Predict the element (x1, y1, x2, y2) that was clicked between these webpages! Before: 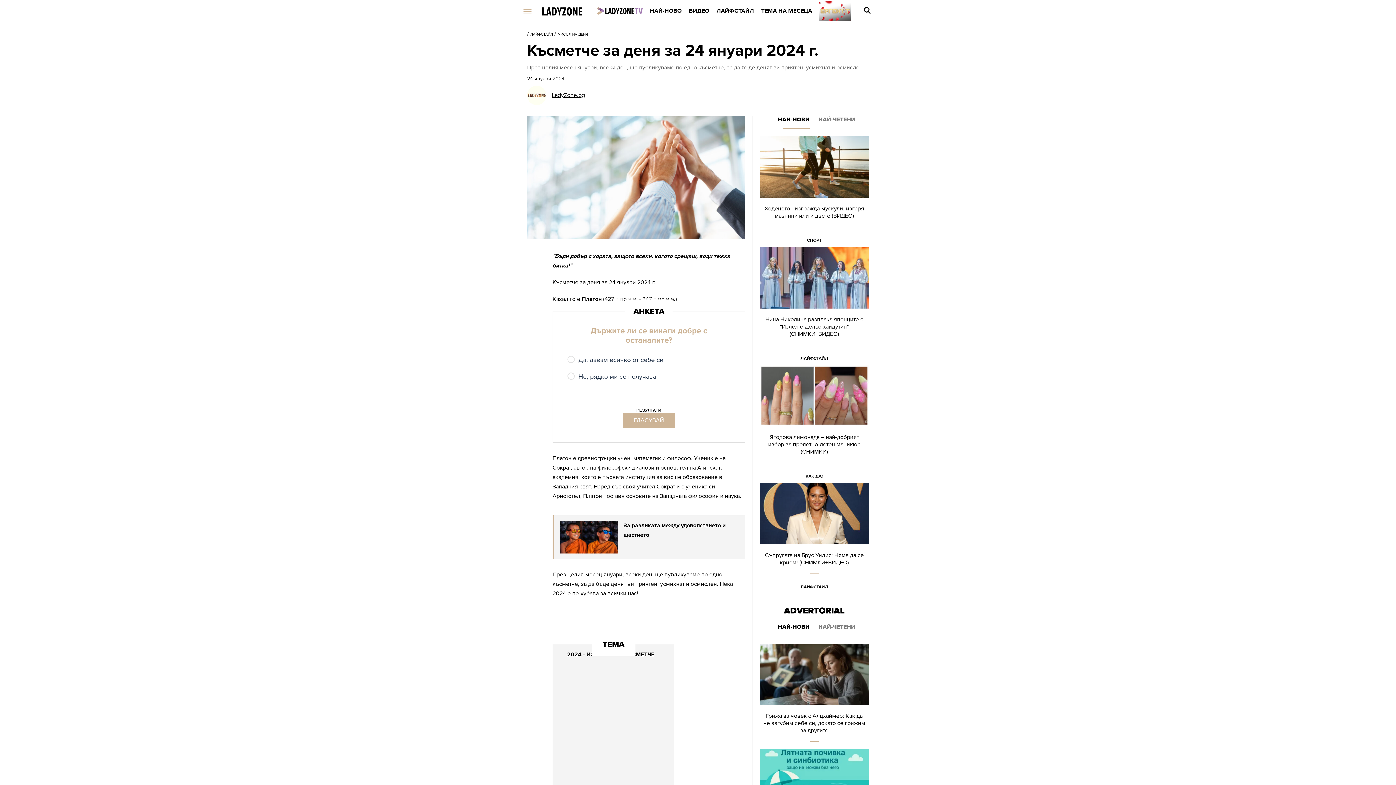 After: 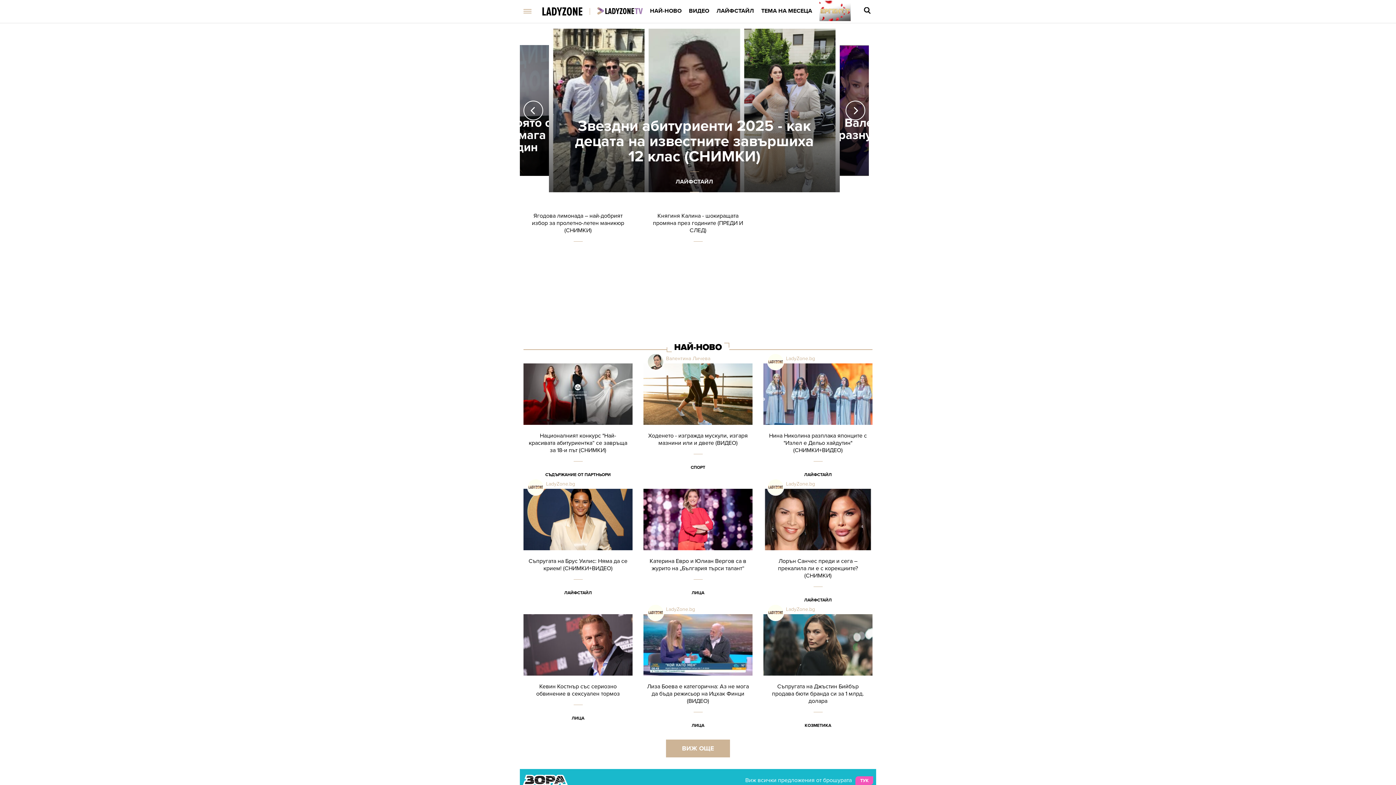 Action: bbox: (542, 7, 597, 15)